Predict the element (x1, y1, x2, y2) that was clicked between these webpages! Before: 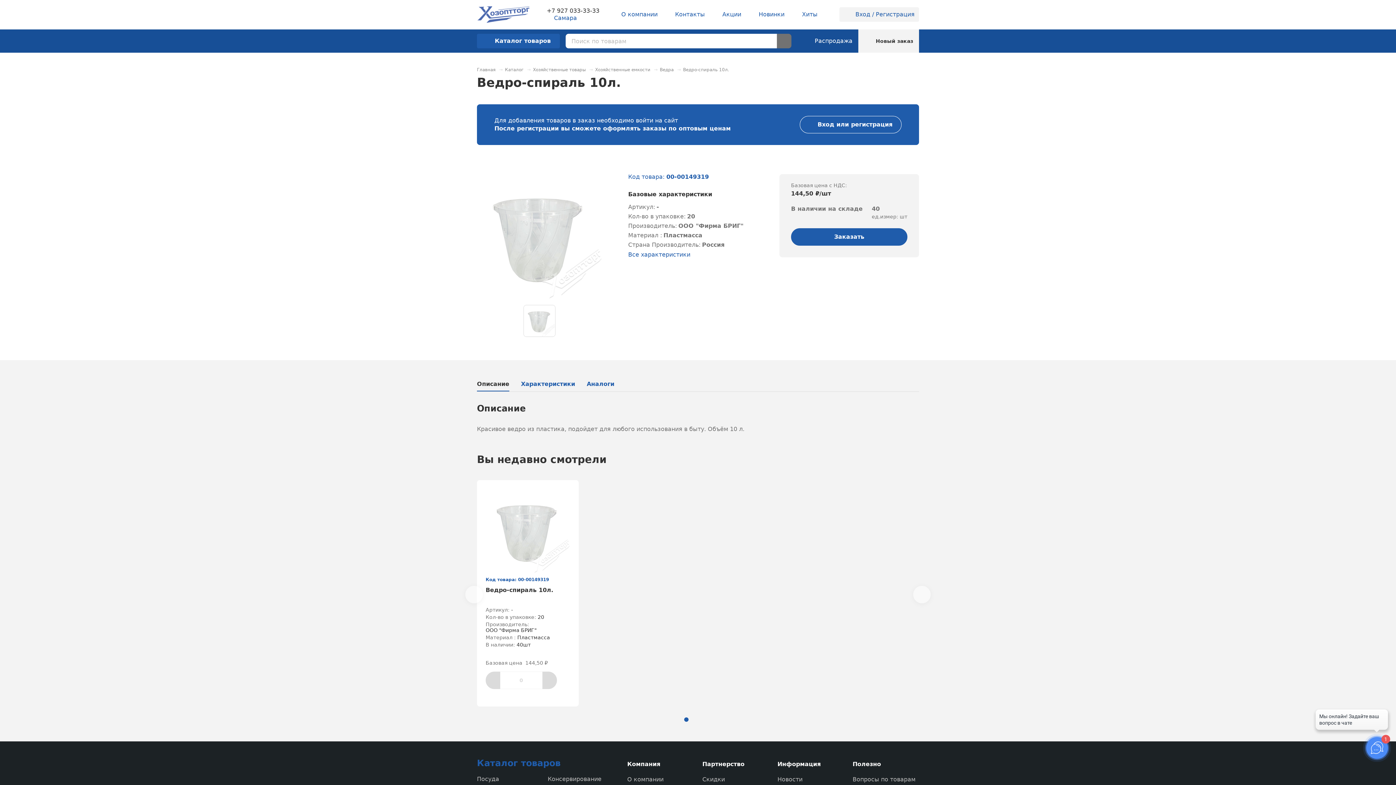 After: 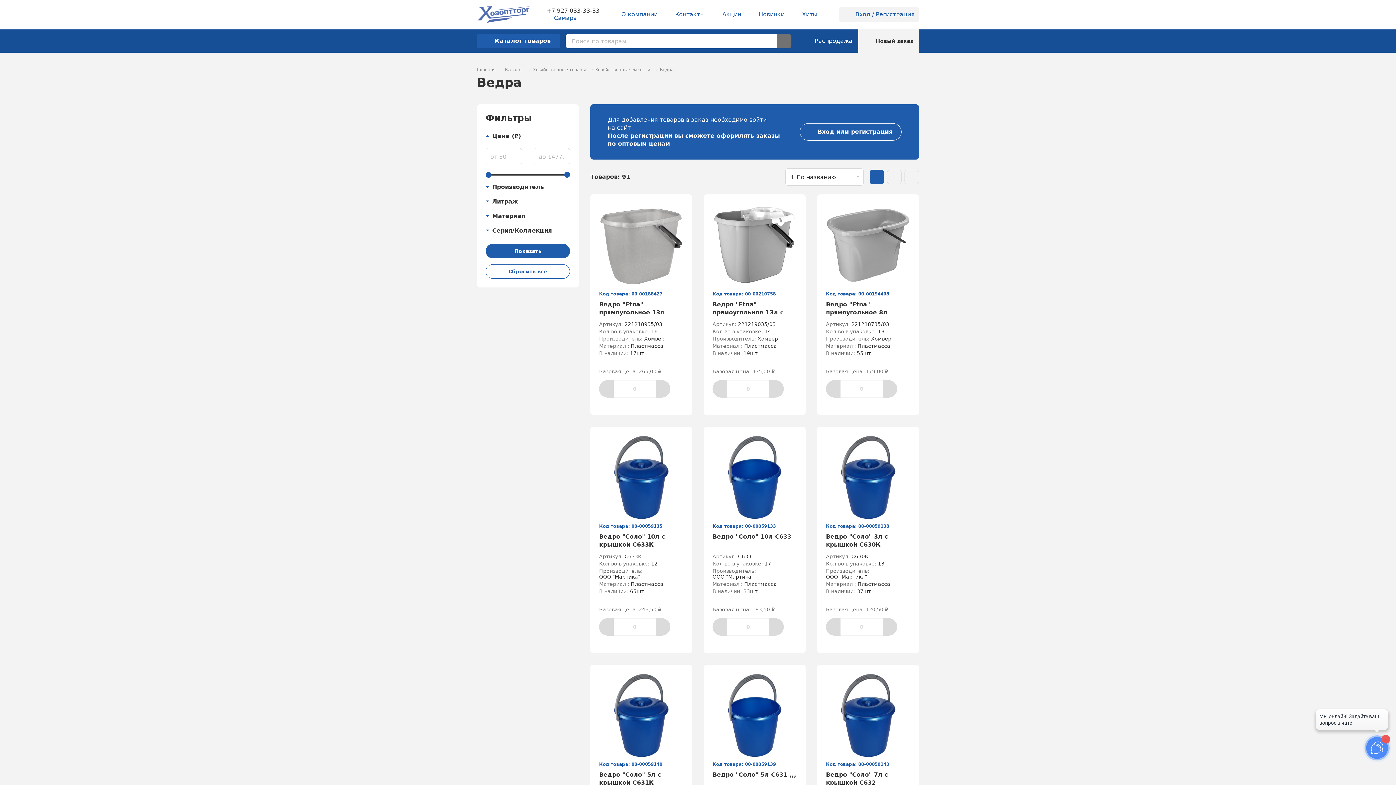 Action: bbox: (660, 67, 675, 72) label: Ведра 